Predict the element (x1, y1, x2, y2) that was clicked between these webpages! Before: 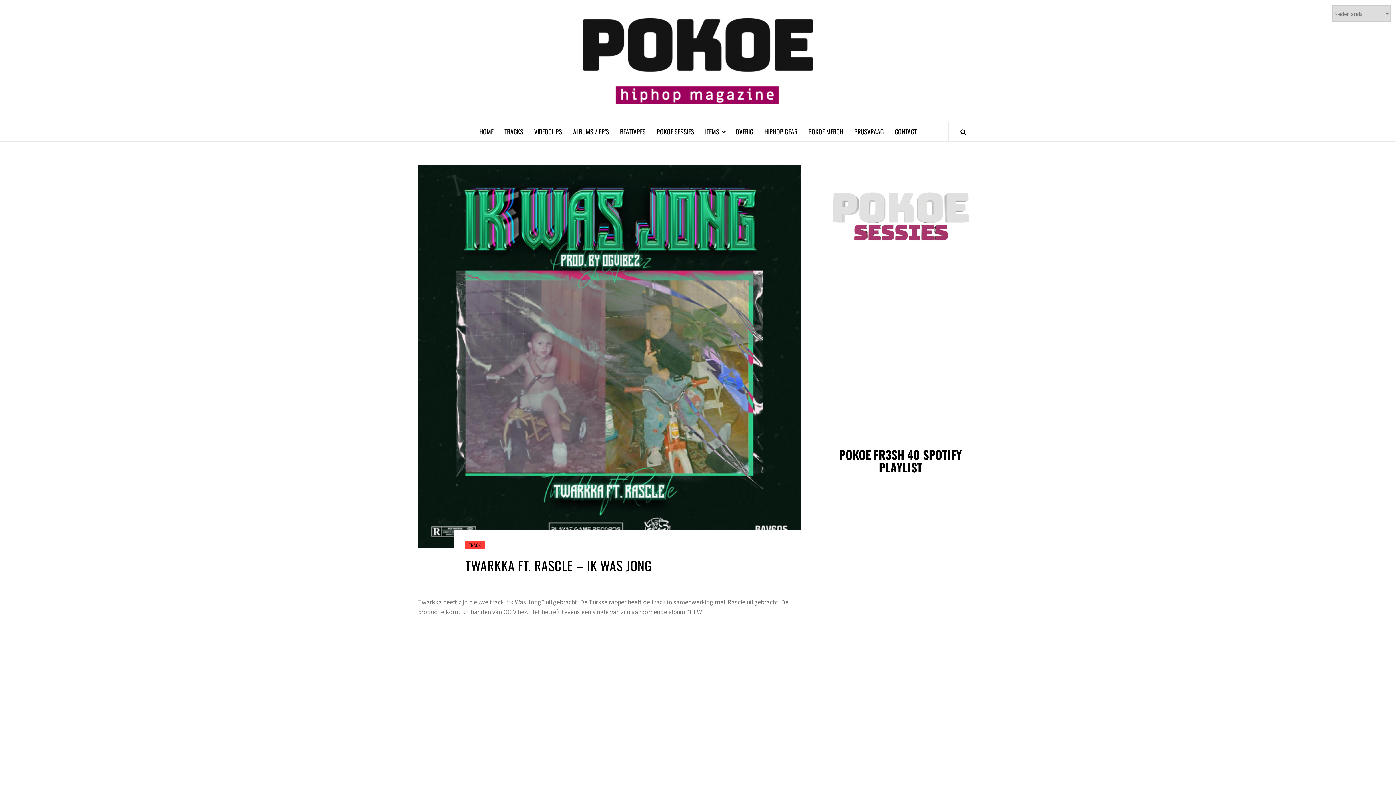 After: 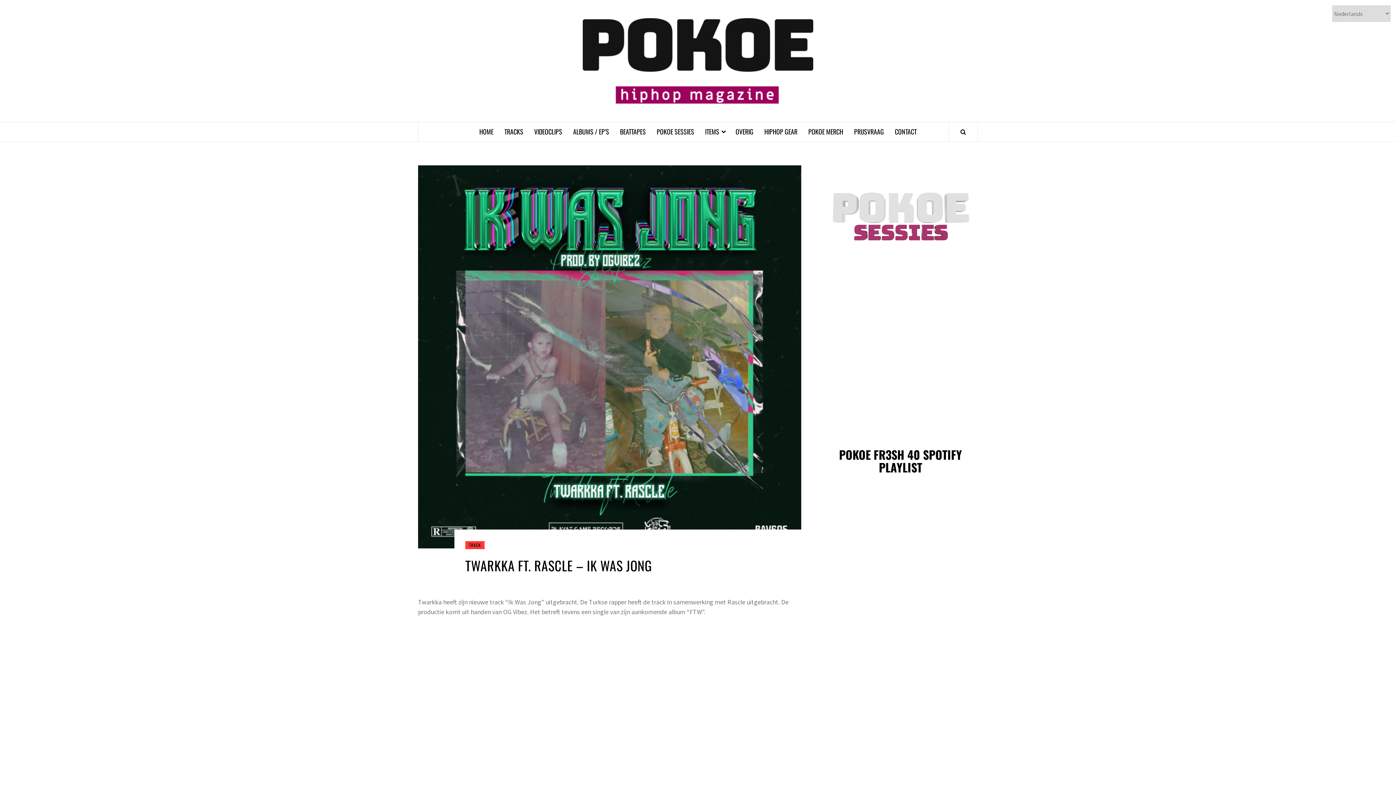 Action: bbox: (823, 170, 978, 258)